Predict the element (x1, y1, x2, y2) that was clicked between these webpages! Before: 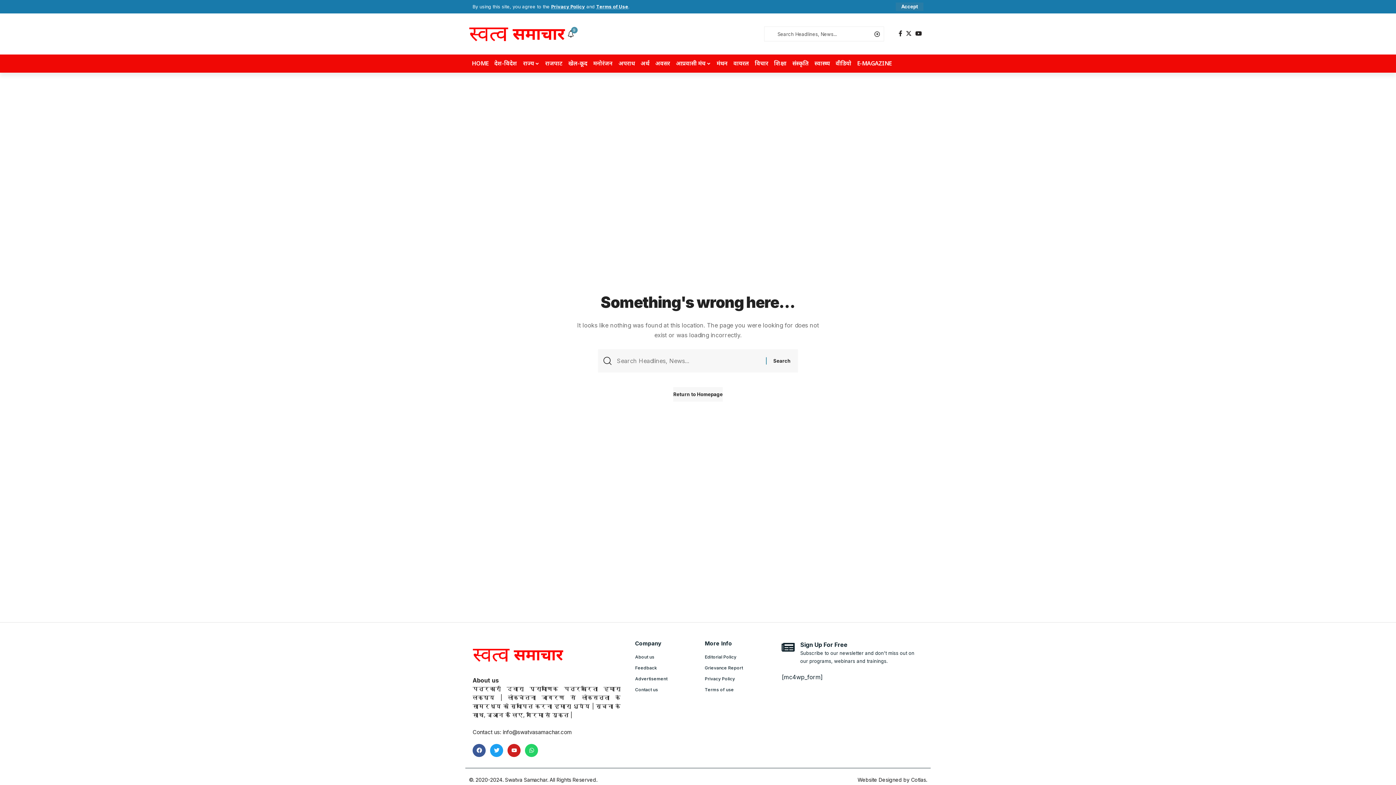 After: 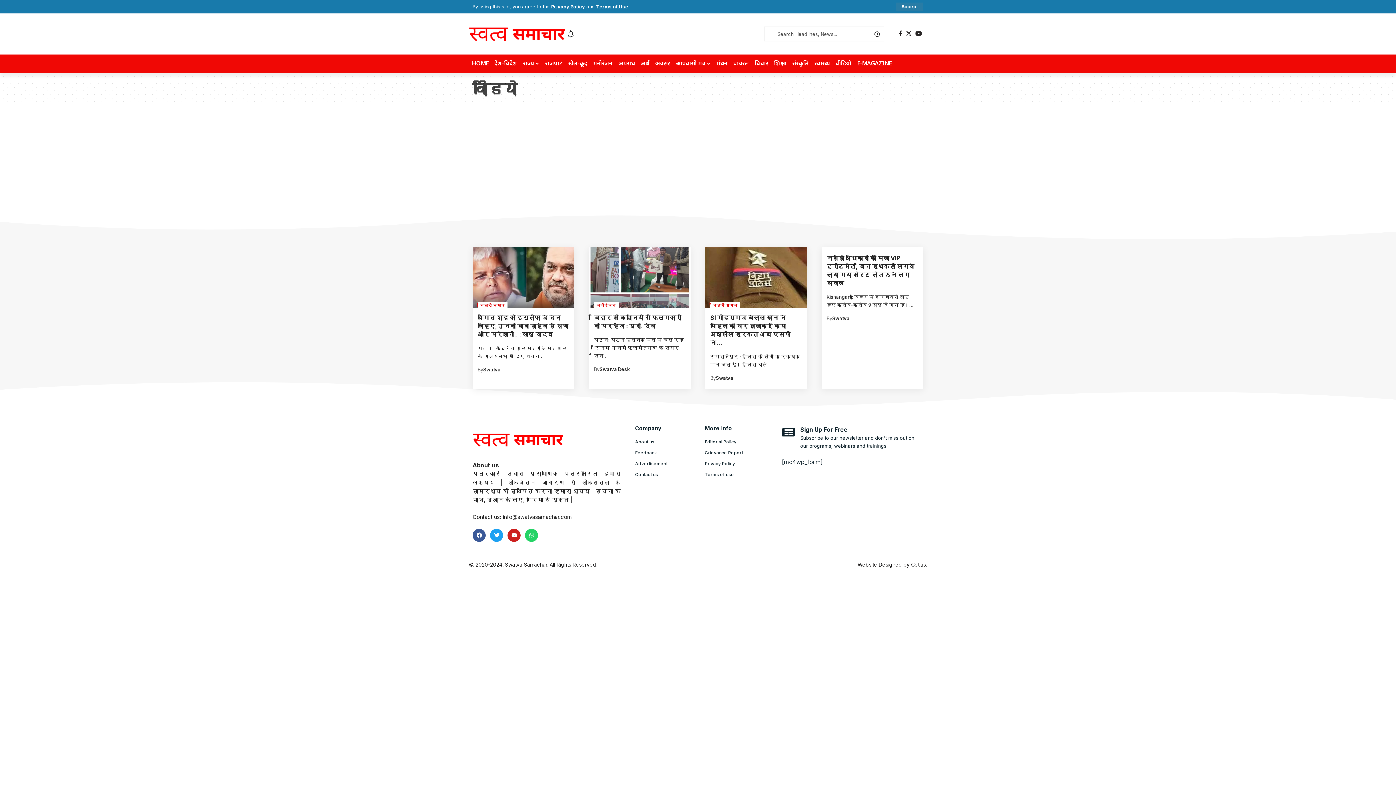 Action: label: वीडियो bbox: (833, 58, 854, 69)